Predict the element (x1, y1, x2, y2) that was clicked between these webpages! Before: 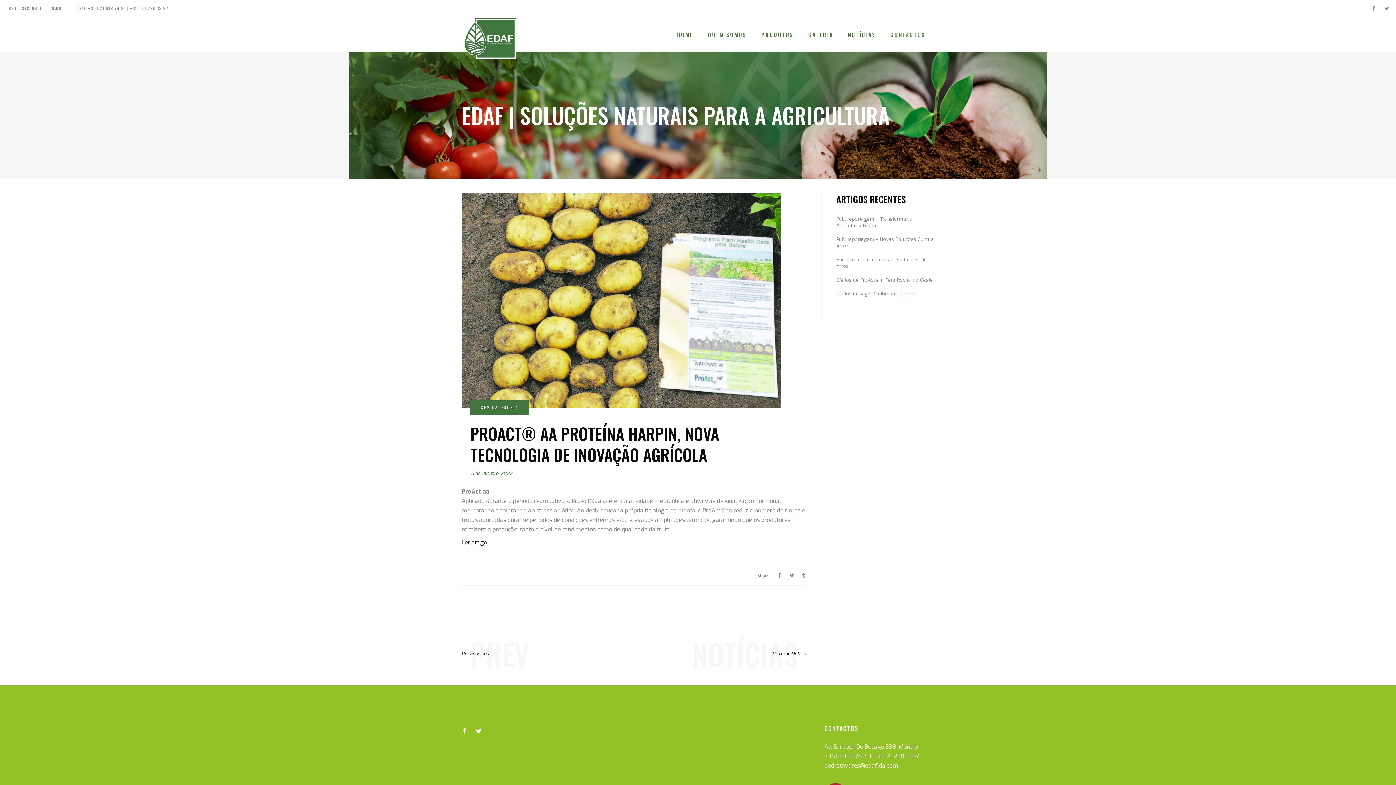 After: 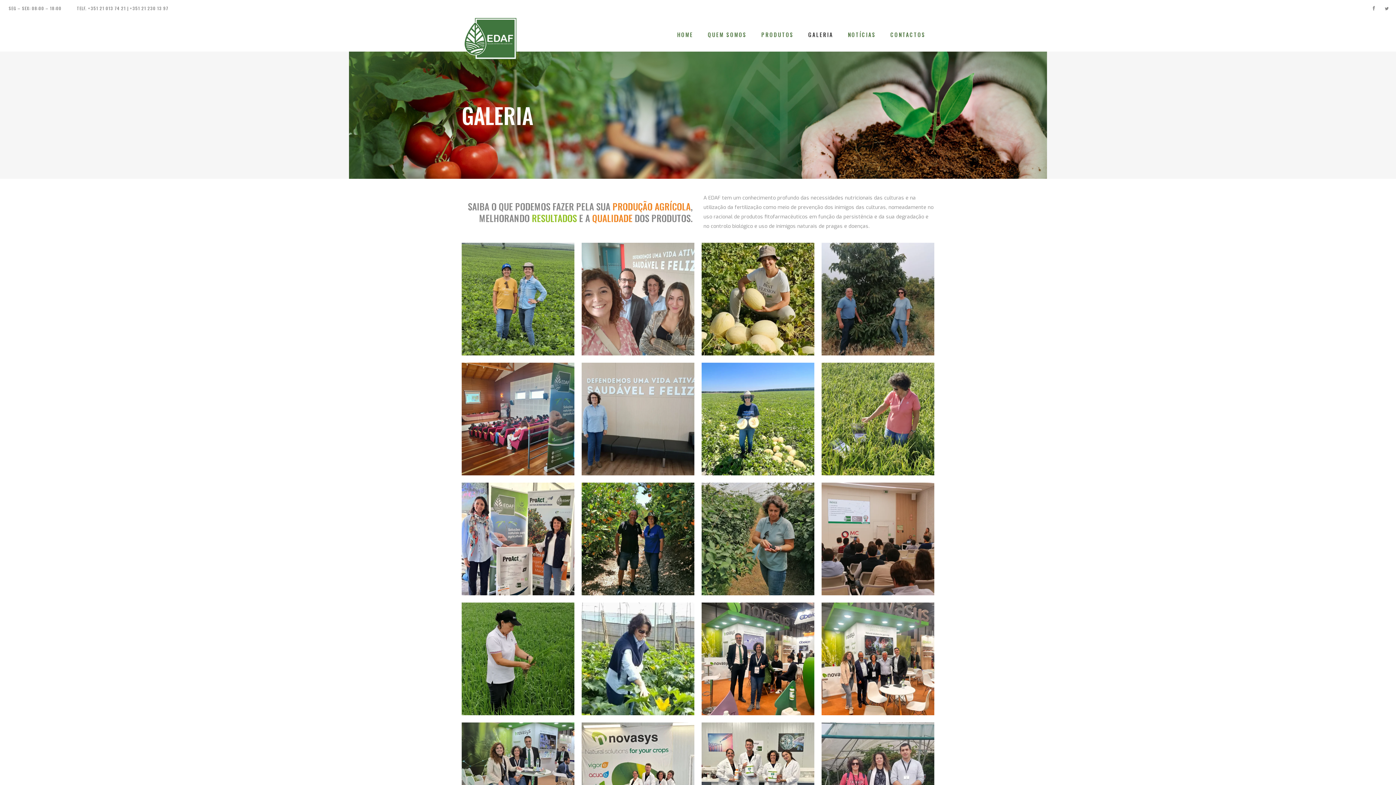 Action: label: GALERIA bbox: (801, 17, 840, 51)